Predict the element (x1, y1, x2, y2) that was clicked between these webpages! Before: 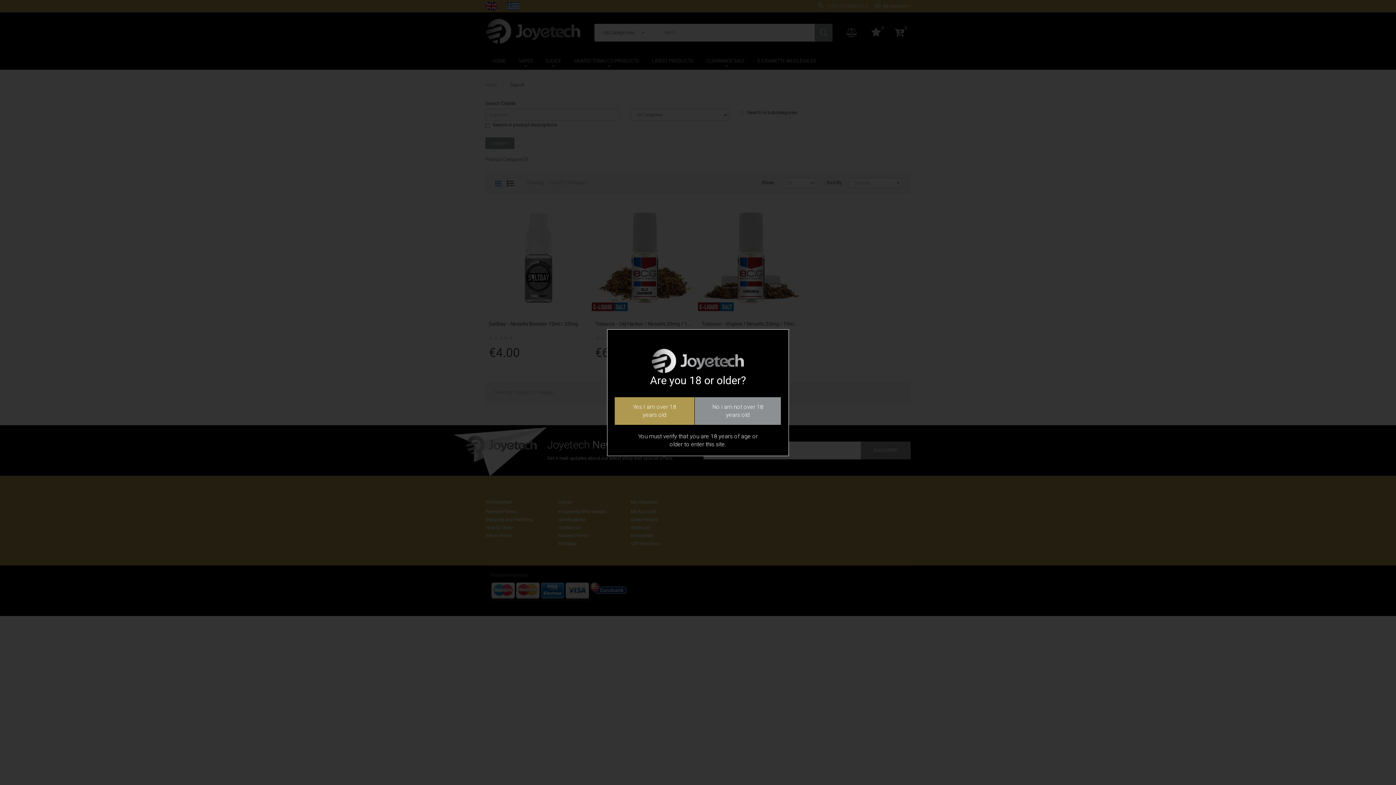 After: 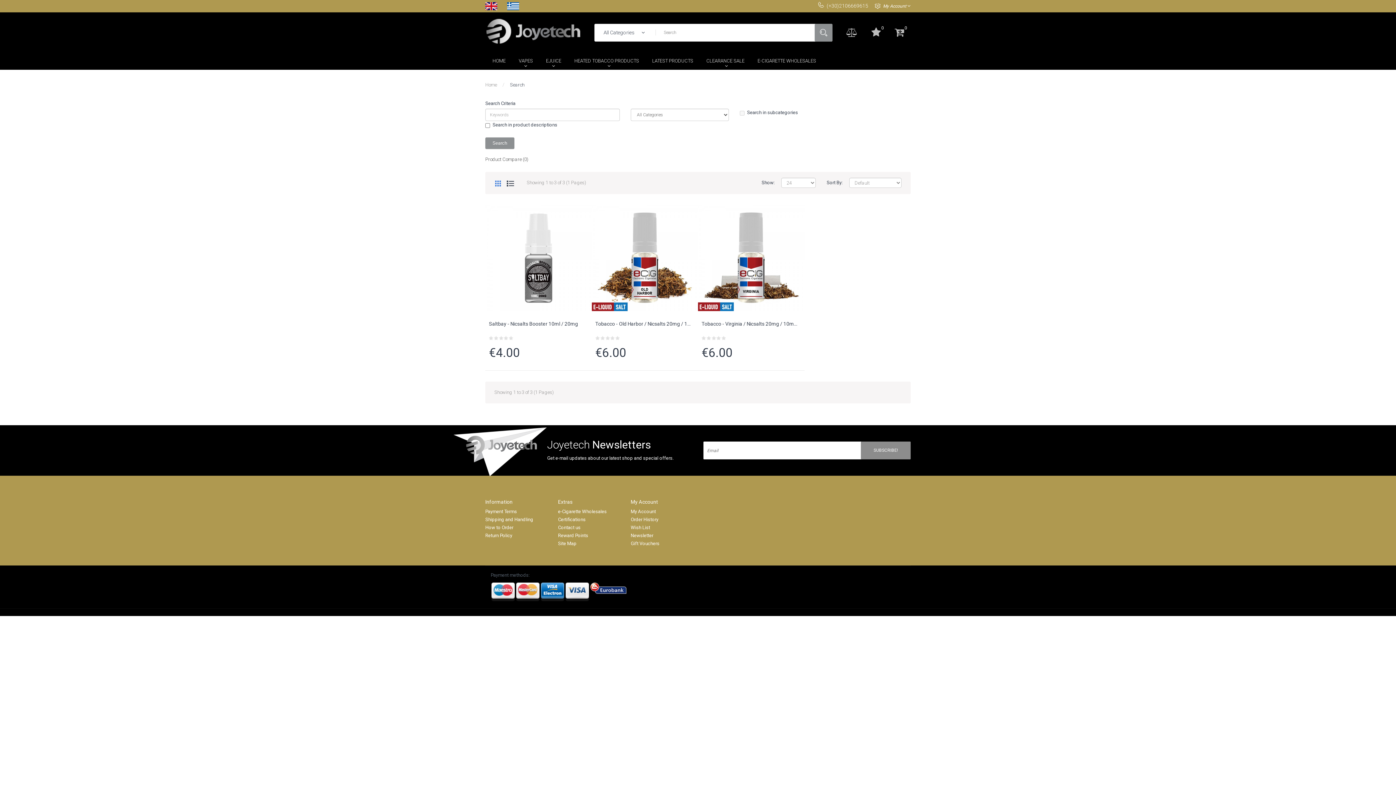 Action: label: Yes I am over 18 years old bbox: (614, 397, 694, 425)